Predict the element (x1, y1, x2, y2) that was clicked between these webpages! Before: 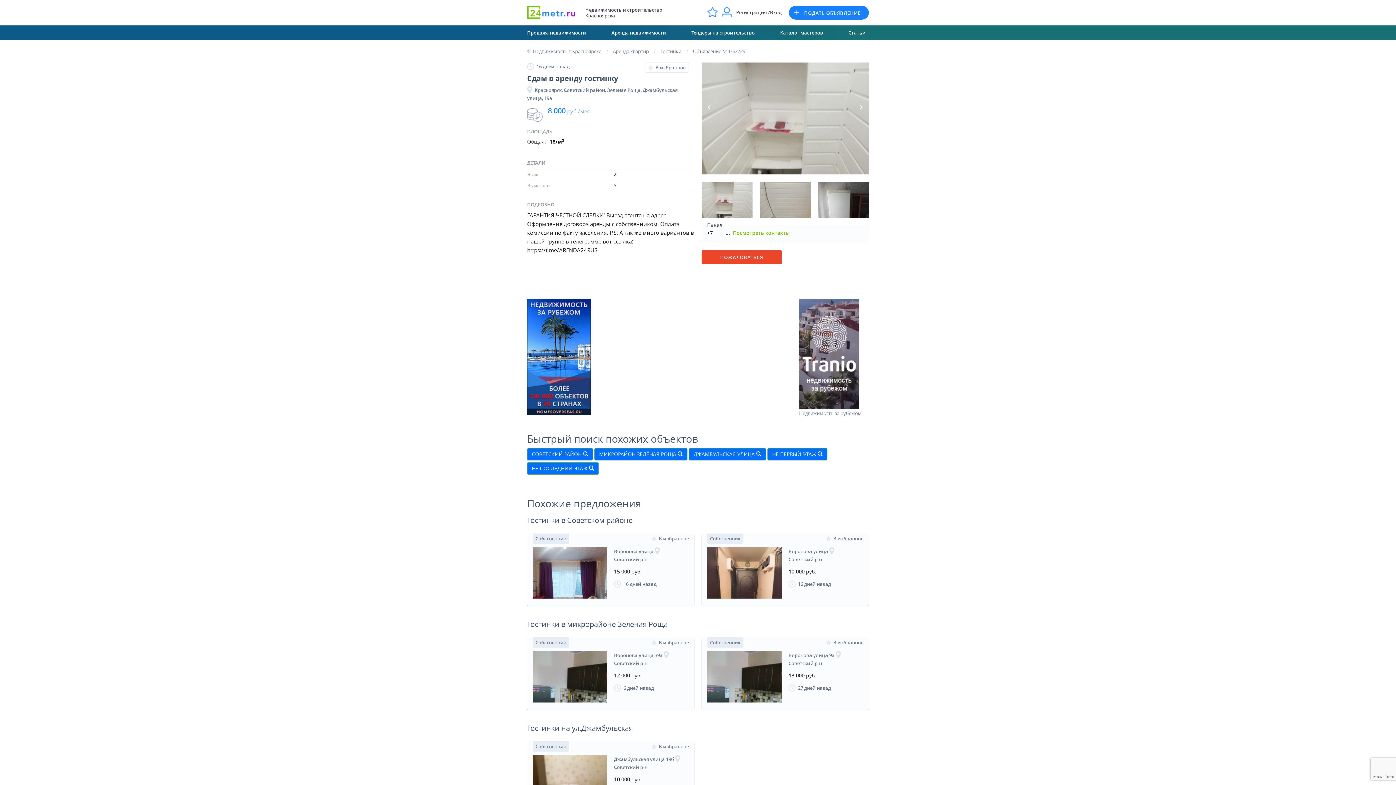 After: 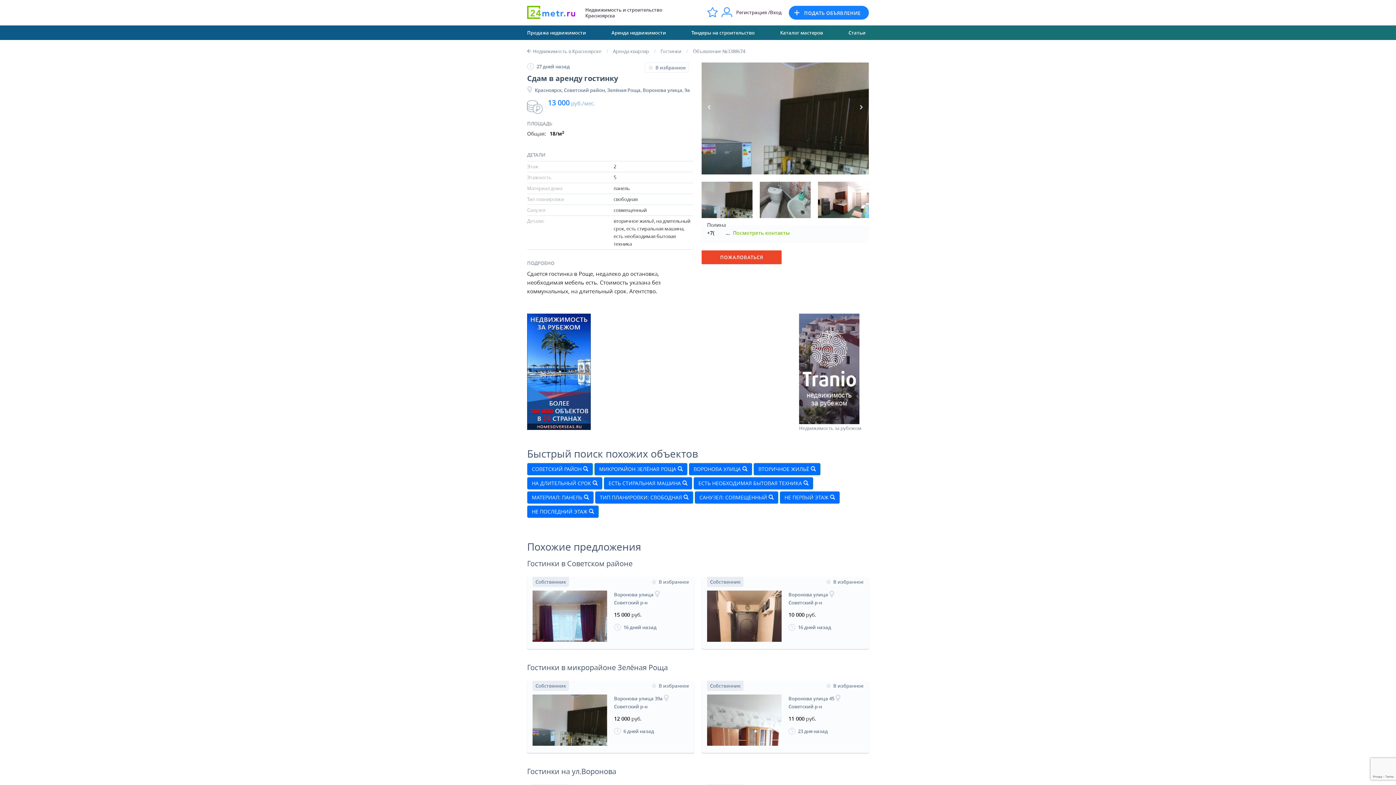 Action: bbox: (707, 673, 781, 680)